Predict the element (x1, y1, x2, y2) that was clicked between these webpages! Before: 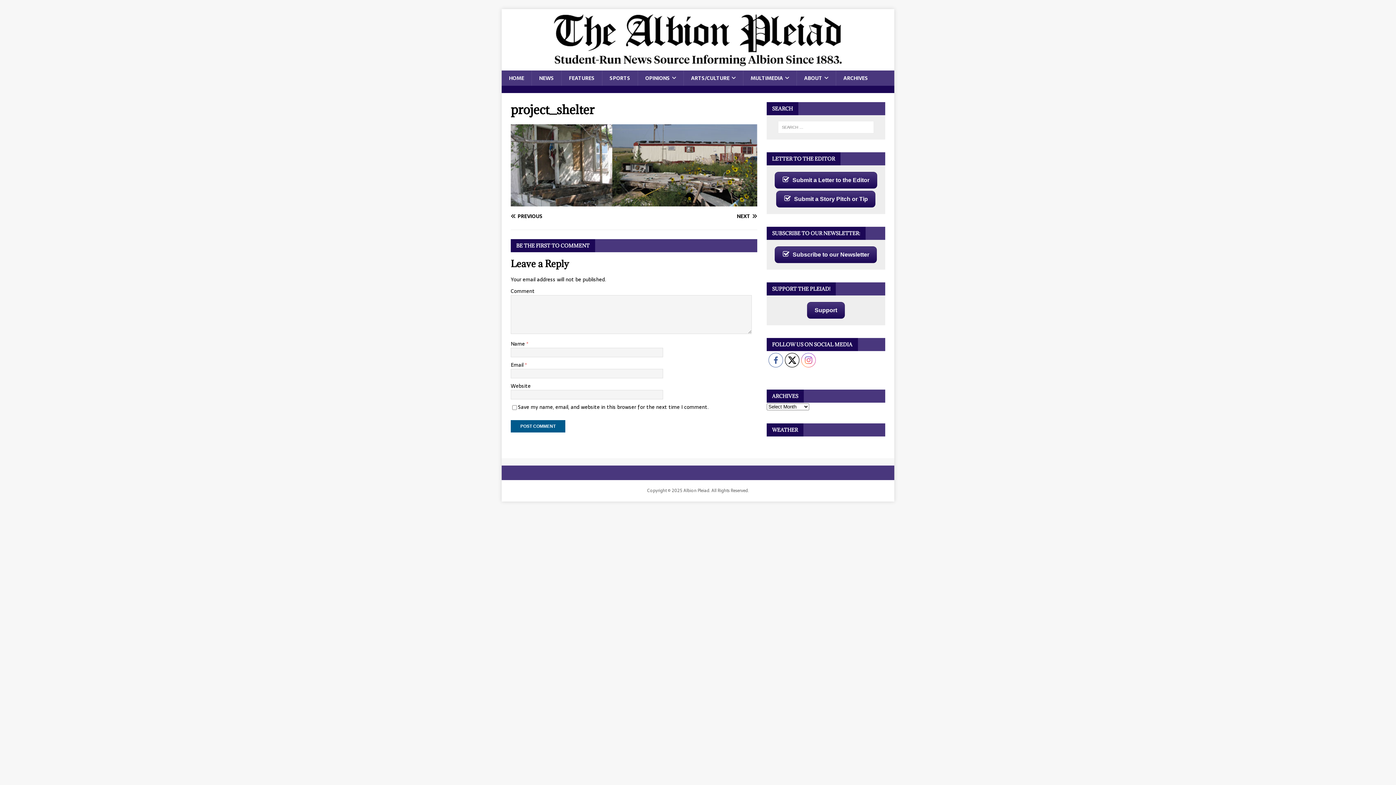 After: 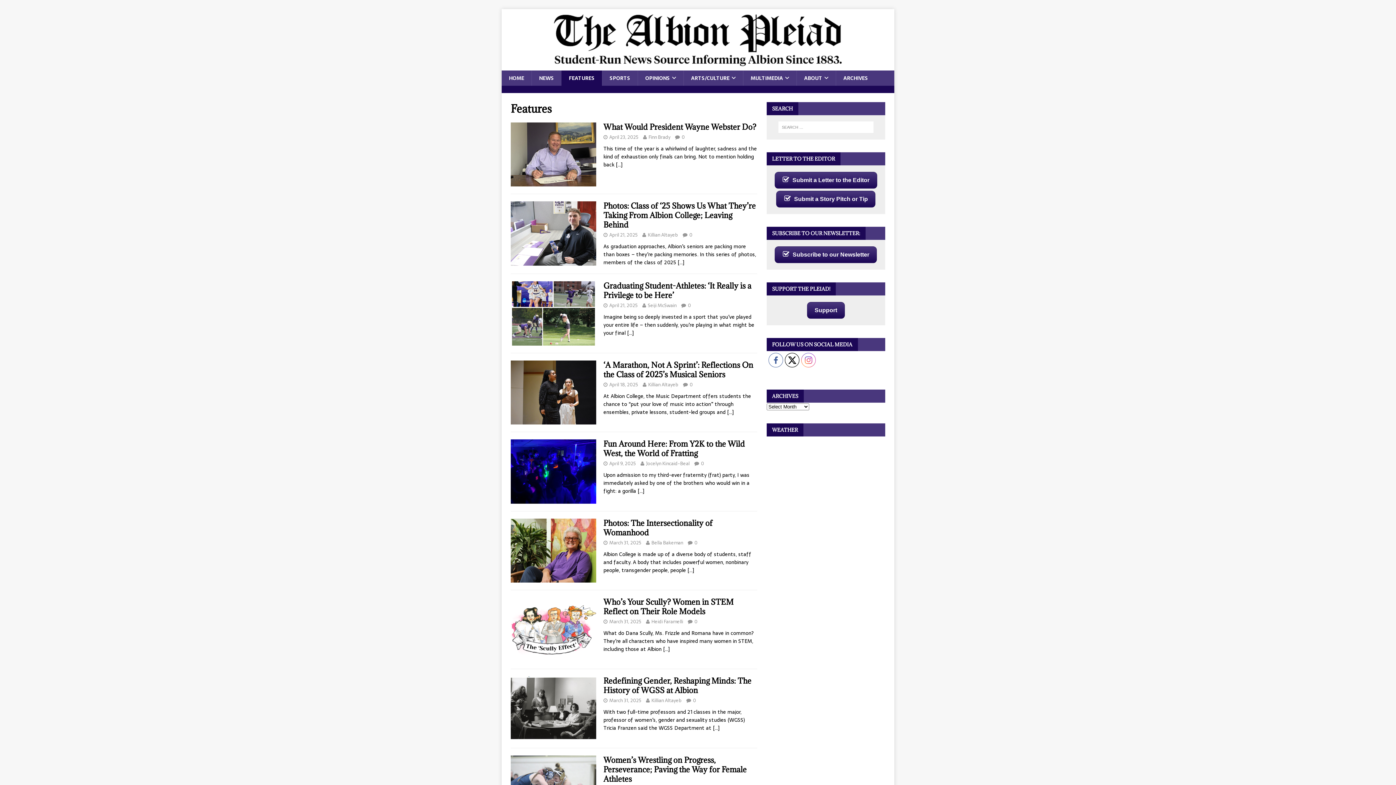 Action: bbox: (561, 70, 602, 85) label: FEATURES